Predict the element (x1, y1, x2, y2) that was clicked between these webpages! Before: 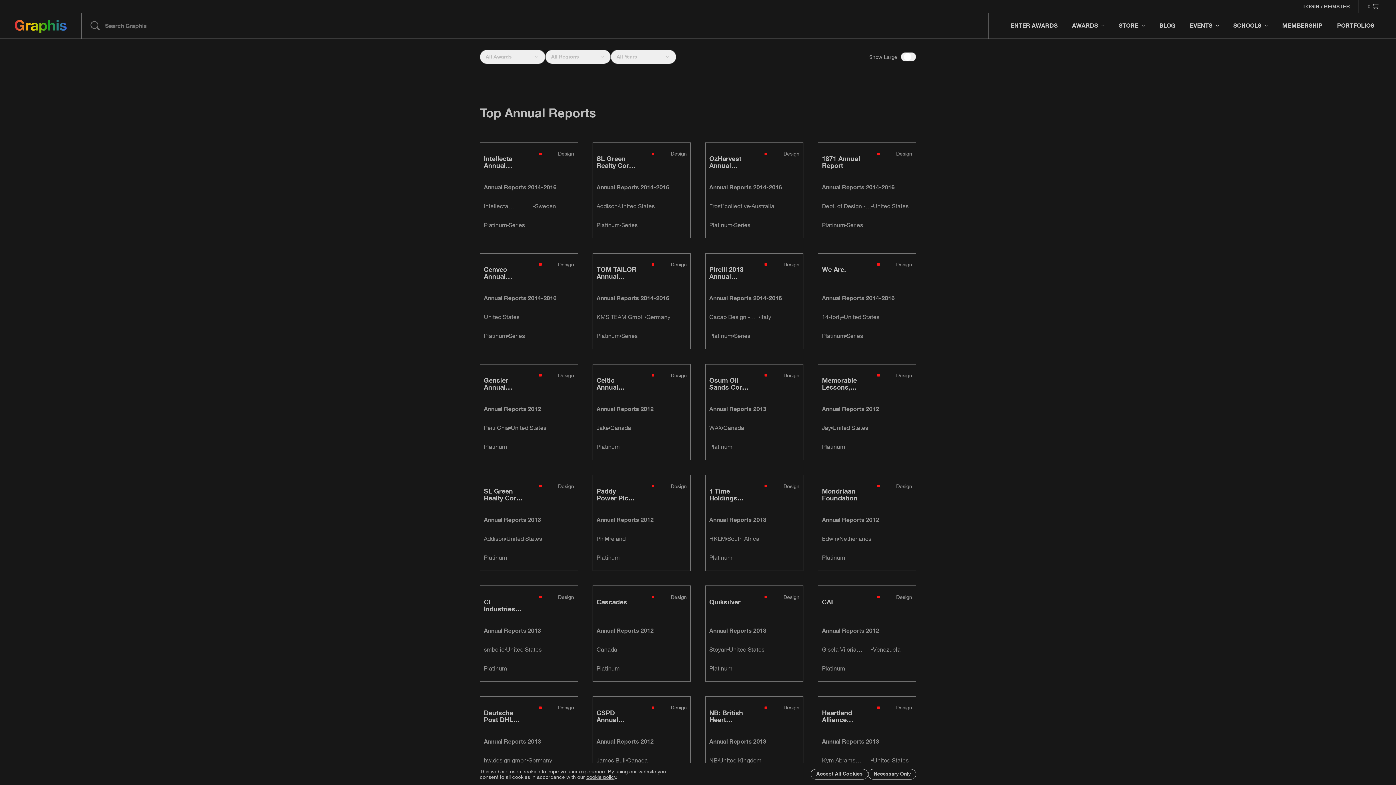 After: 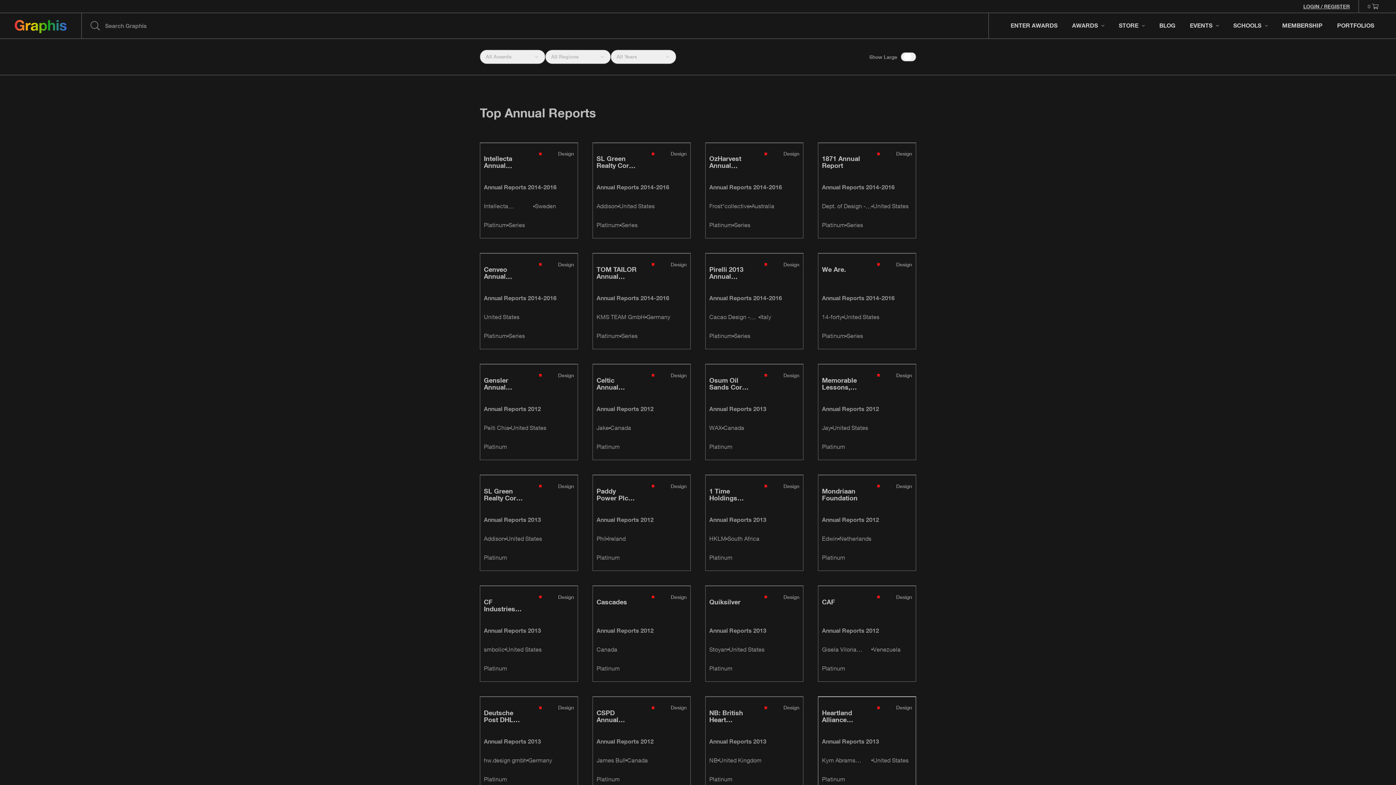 Action: bbox: (868, 769, 916, 779) label: Necessary Only